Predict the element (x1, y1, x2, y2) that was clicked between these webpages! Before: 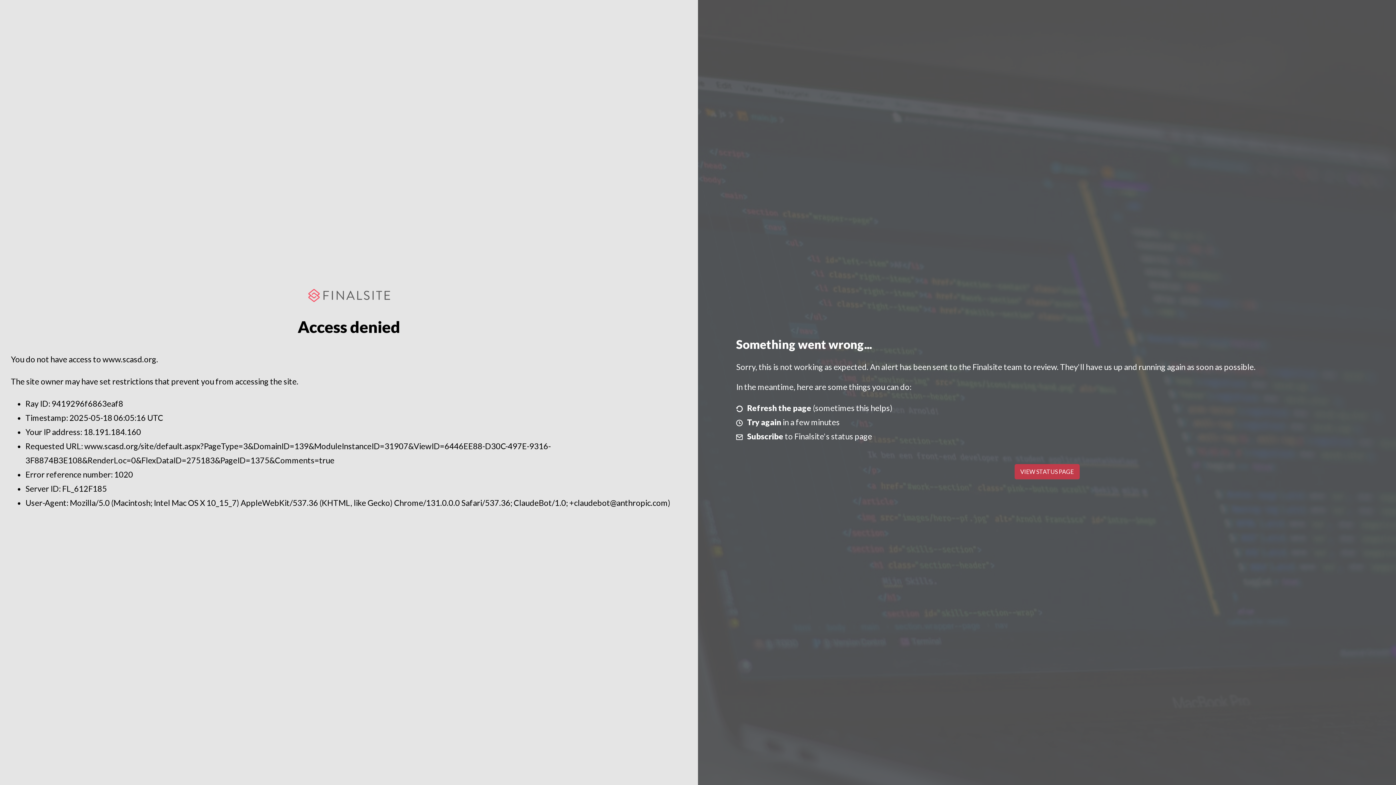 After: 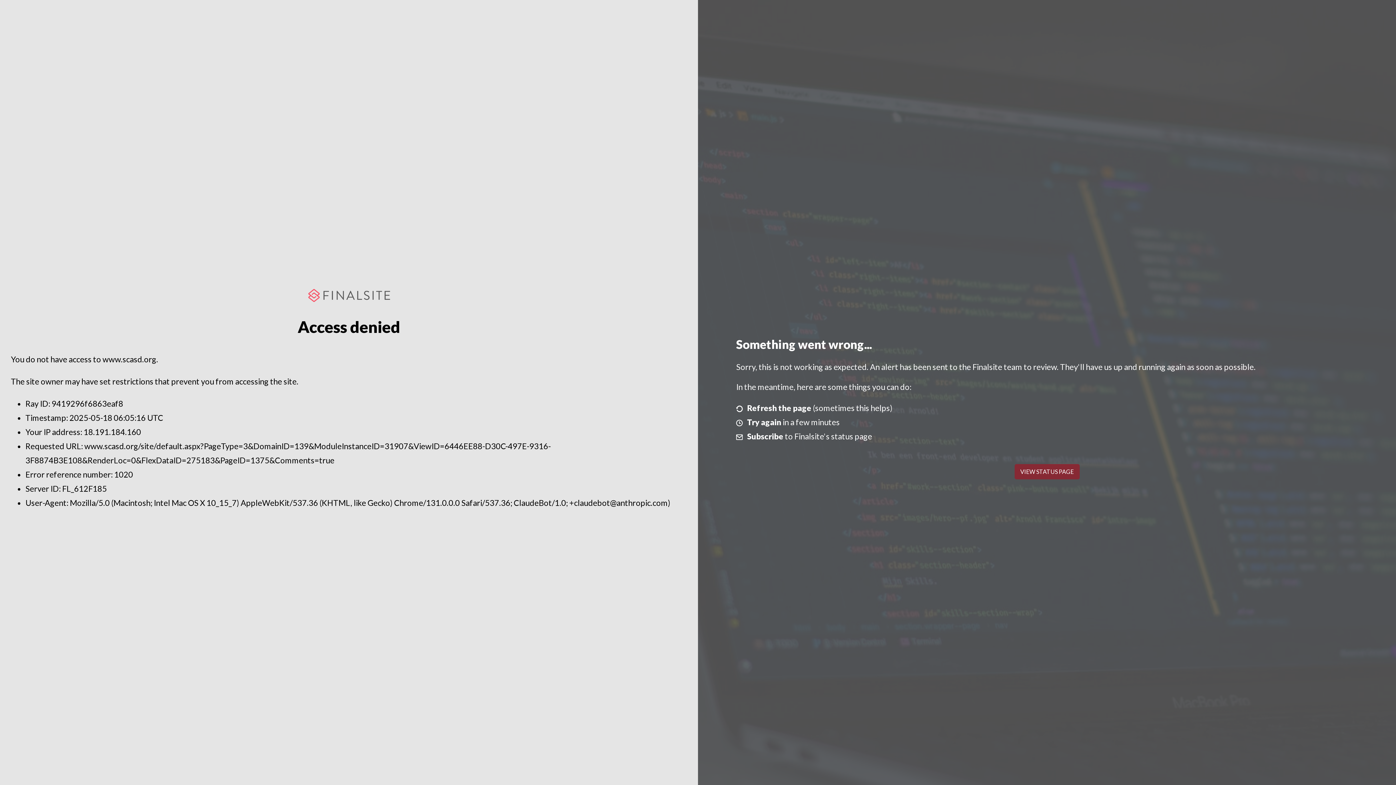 Action: label: VIEW STATUS PAGE bbox: (1014, 464, 1079, 479)